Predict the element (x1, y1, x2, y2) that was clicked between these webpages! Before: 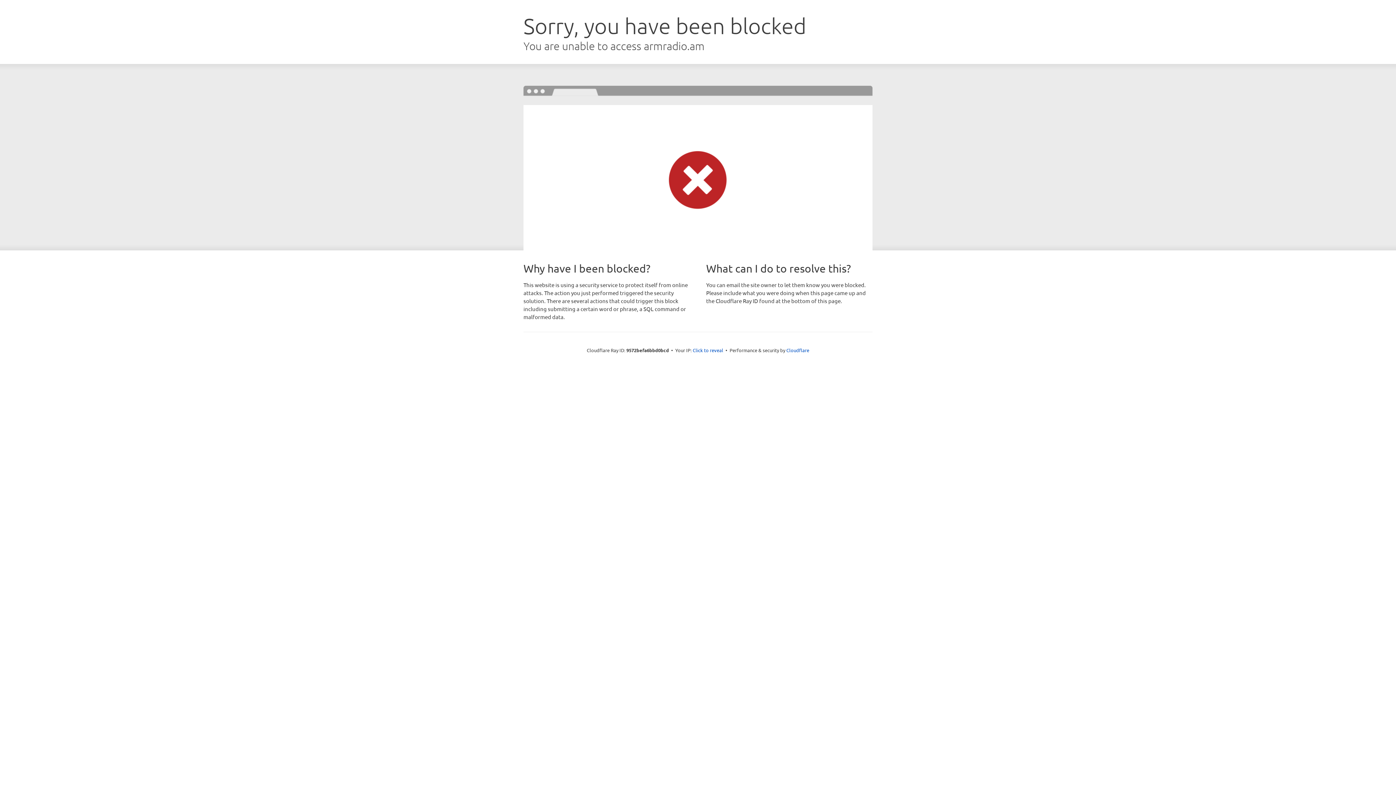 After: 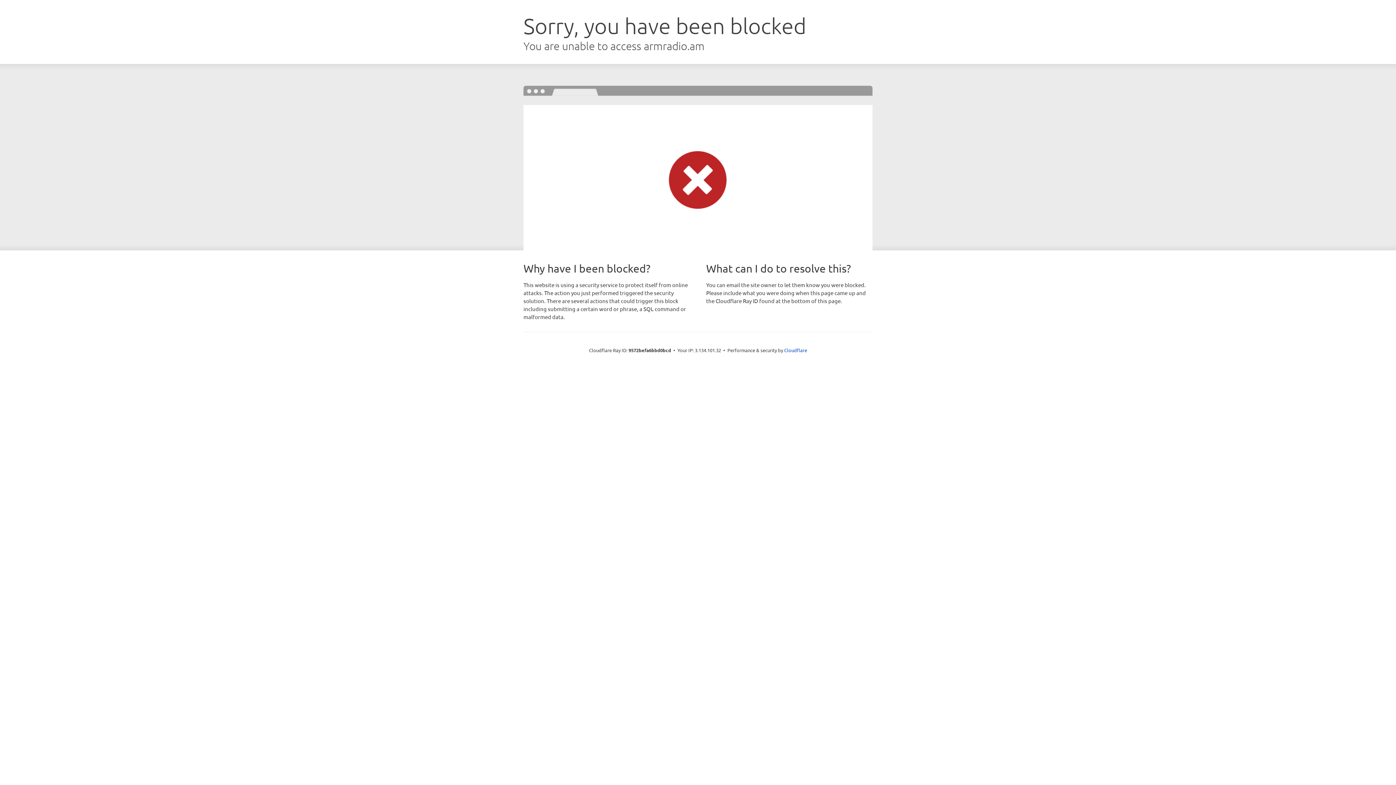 Action: label: Click to reveal bbox: (692, 346, 723, 353)